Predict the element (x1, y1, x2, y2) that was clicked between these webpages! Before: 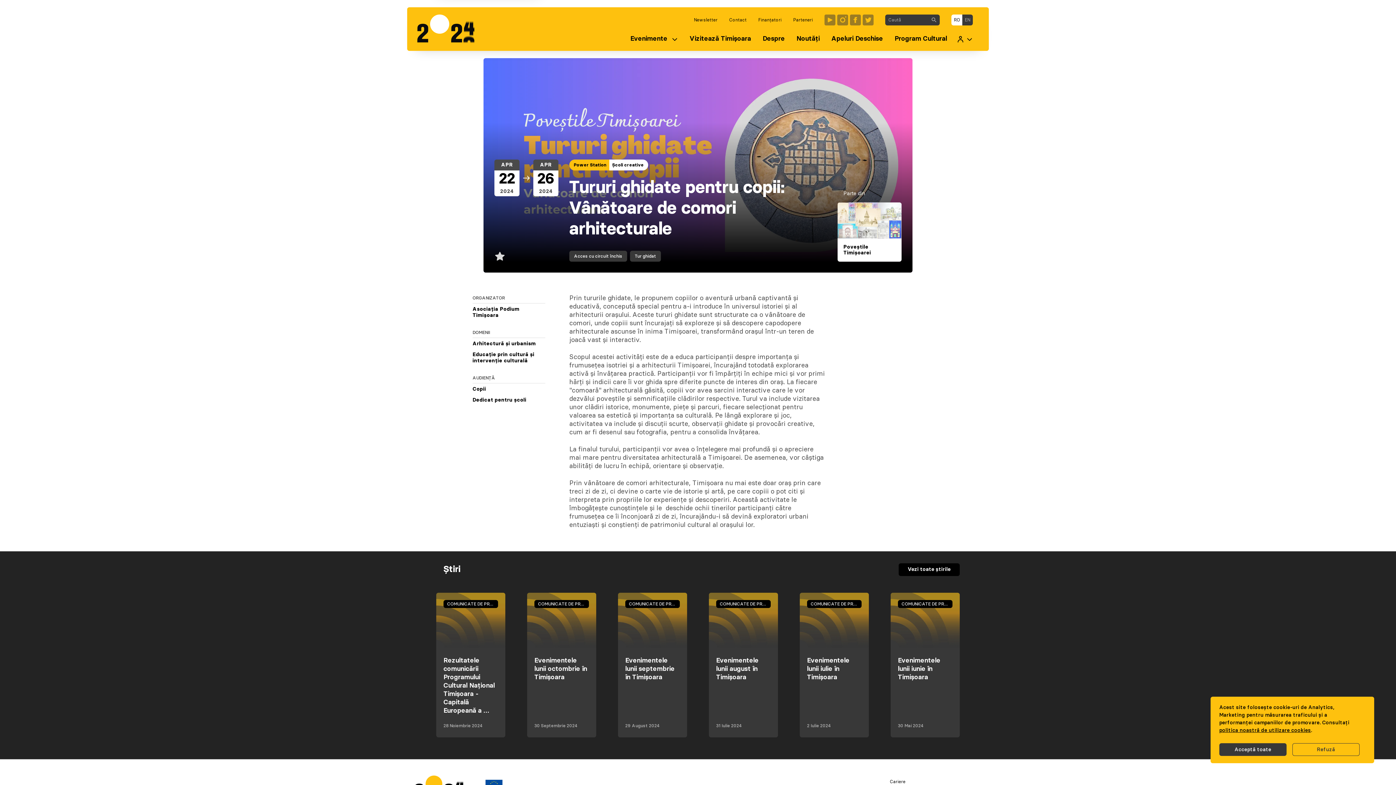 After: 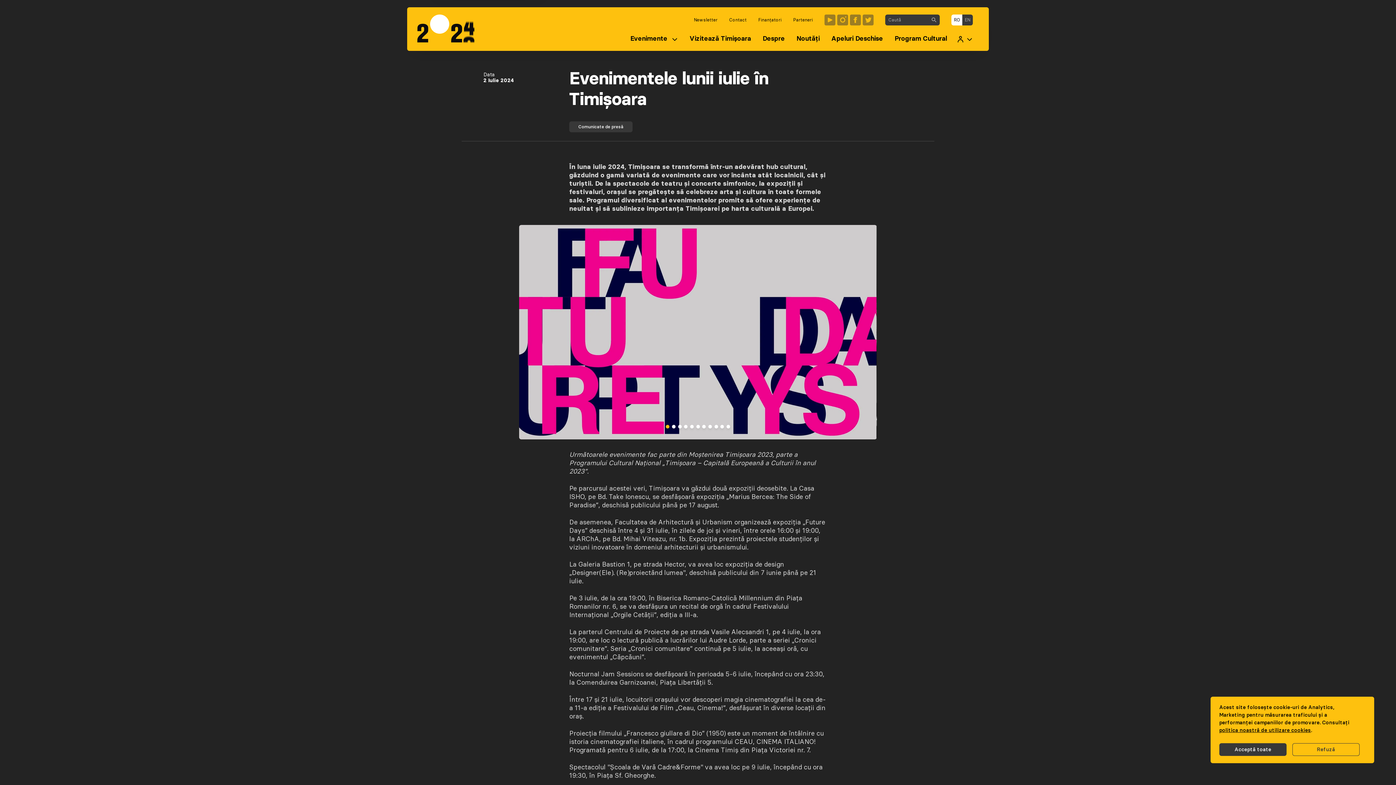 Action: bbox: (800, 593, 869, 737) label: COMUNICATE DE PRESĂ

Evenimentele lunii iulie în Timișoara

2 Iulie 2024